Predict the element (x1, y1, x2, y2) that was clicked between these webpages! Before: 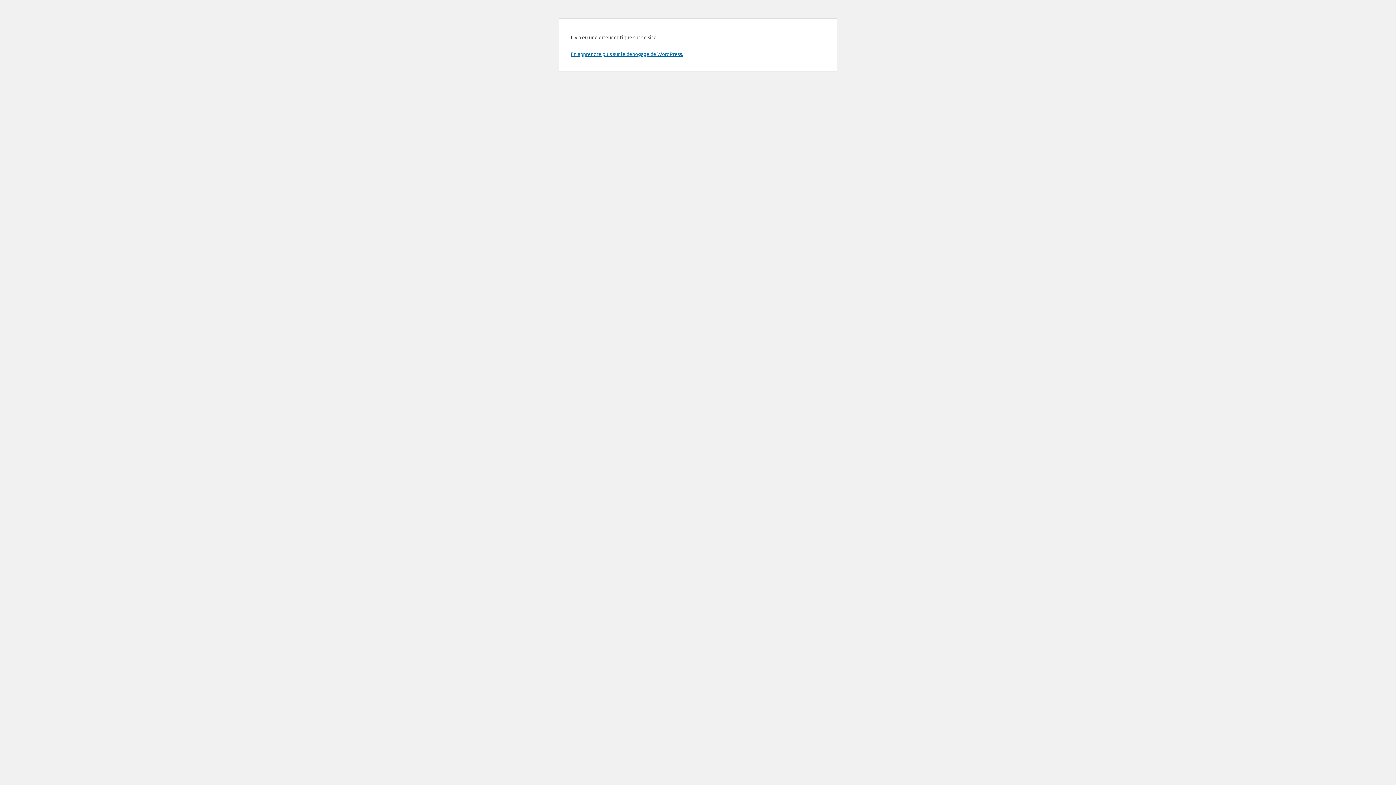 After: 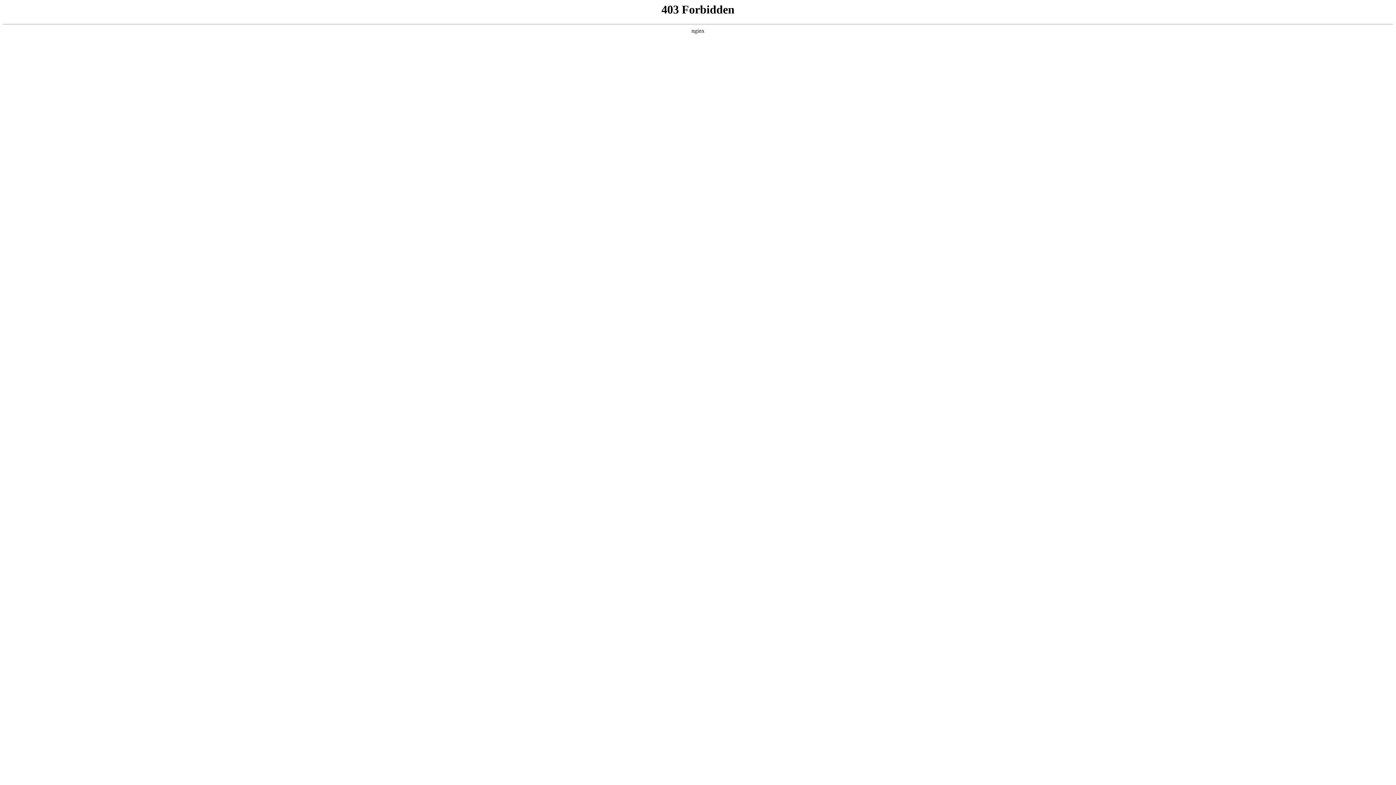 Action: bbox: (570, 50, 683, 57) label: En apprendre plus sur le débogage de WordPress.